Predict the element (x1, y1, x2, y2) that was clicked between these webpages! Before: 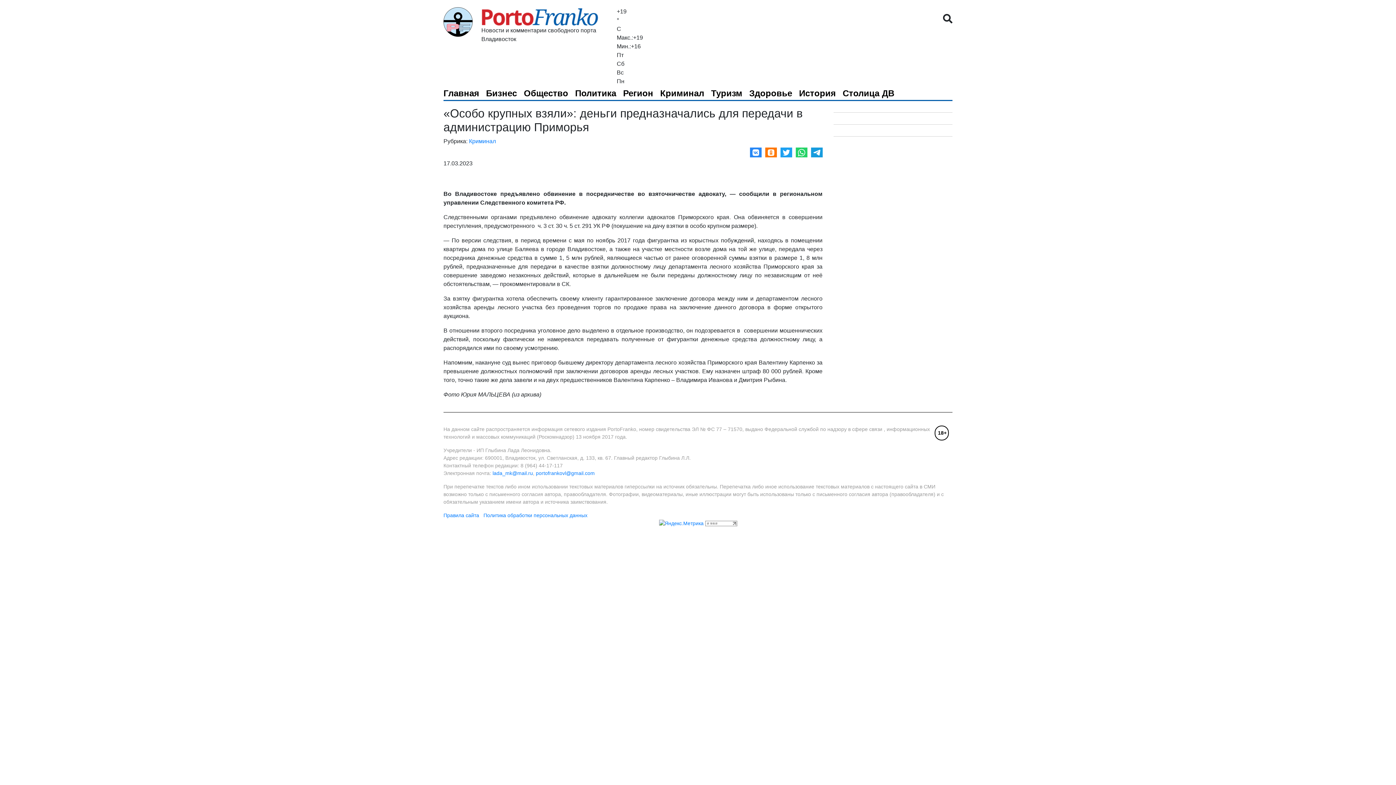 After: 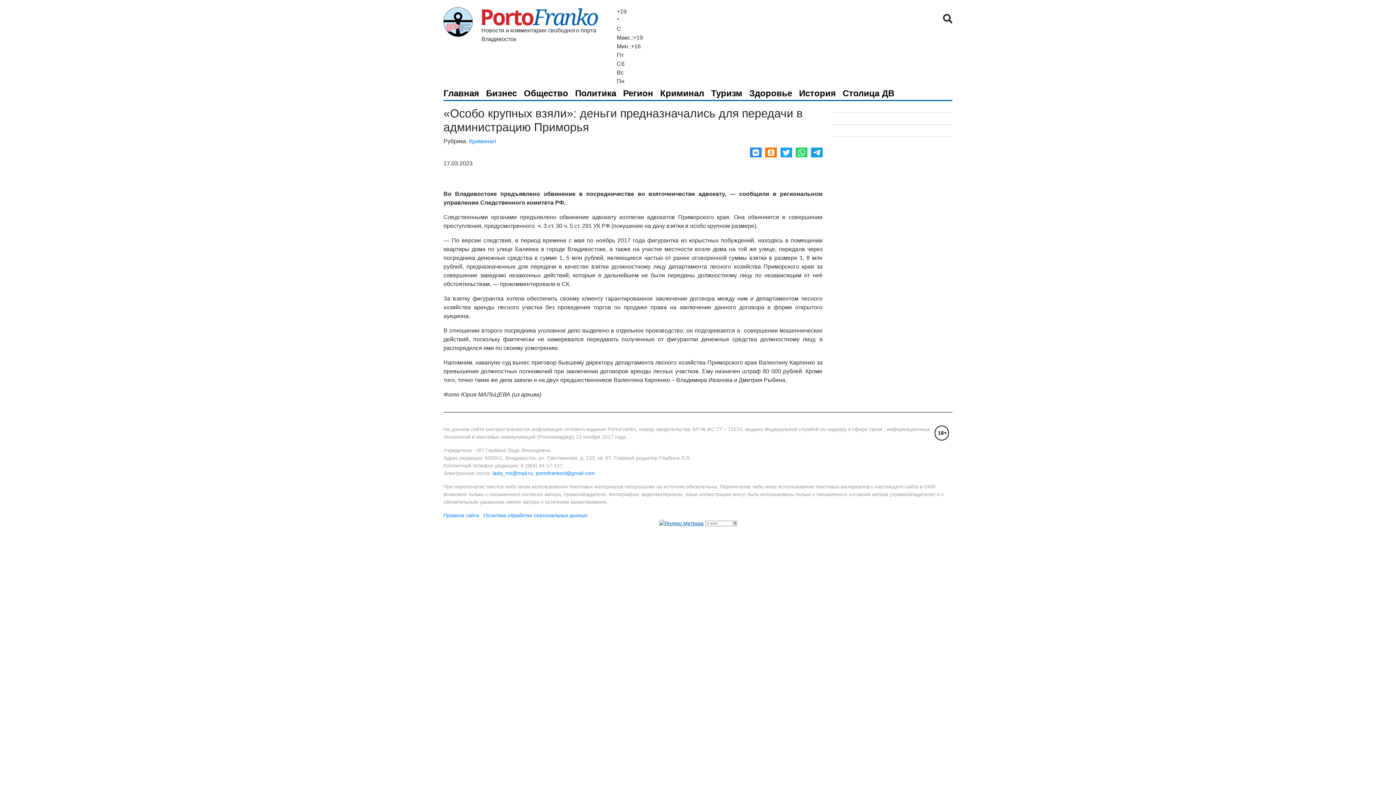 Action: bbox: (659, 520, 703, 526)